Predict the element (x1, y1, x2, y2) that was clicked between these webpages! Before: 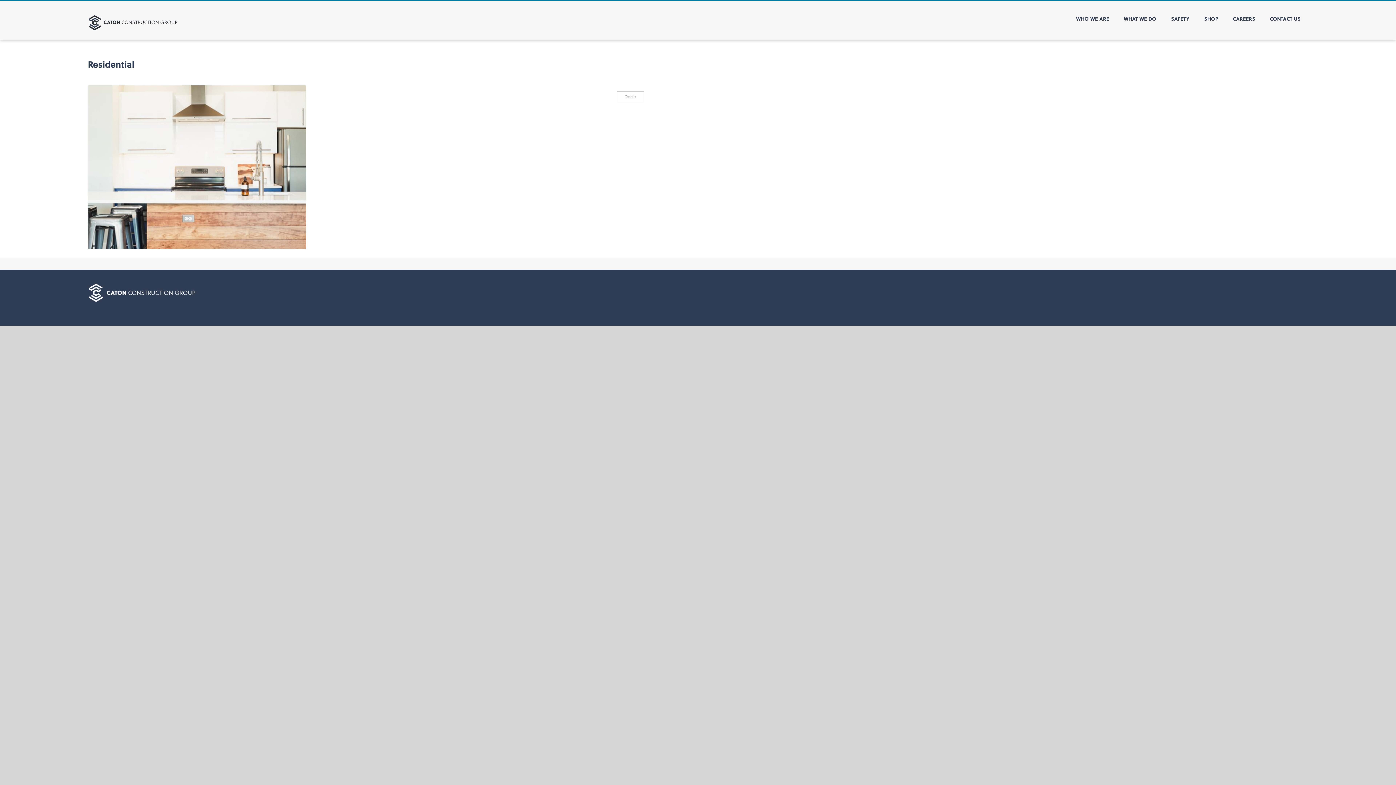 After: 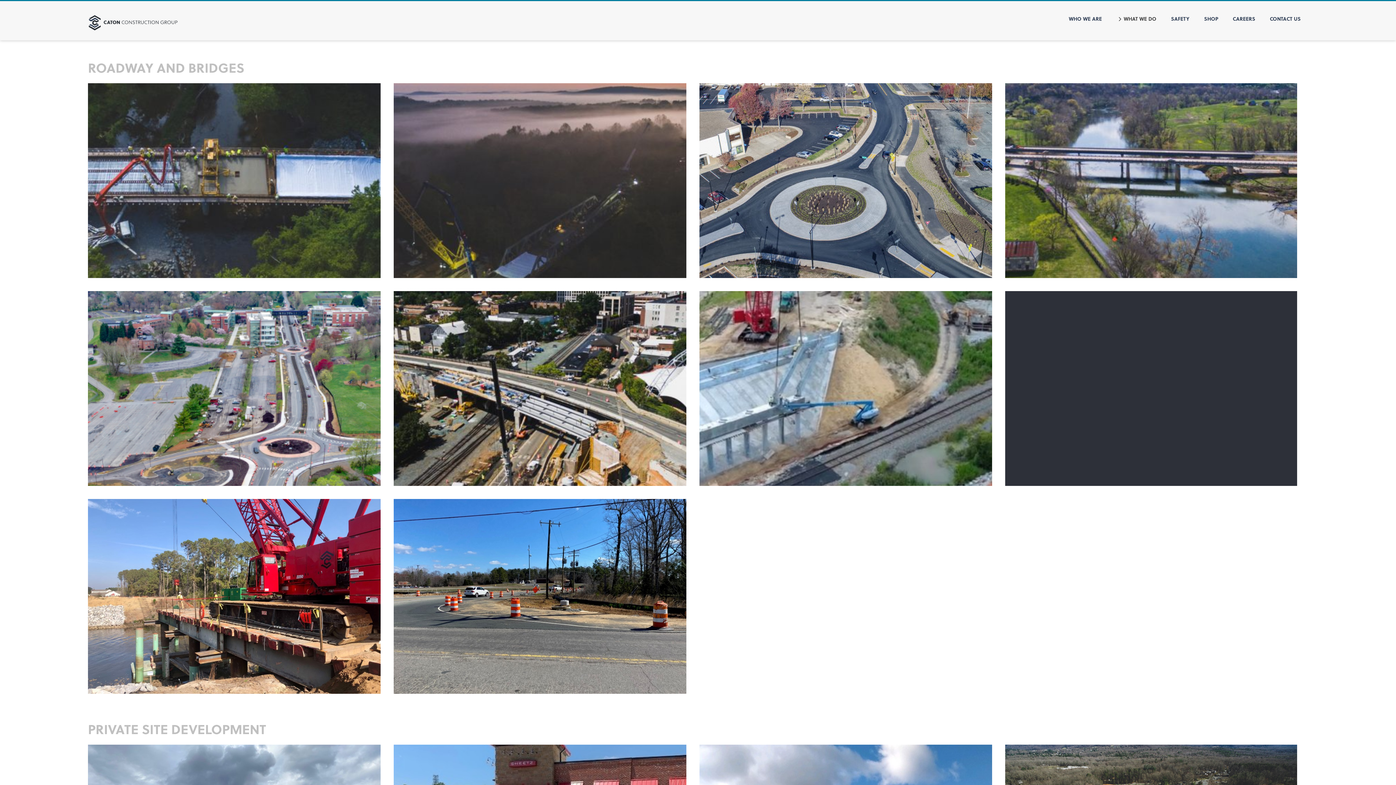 Action: bbox: (1116, 11, 1164, 29) label: WHAT WE DO